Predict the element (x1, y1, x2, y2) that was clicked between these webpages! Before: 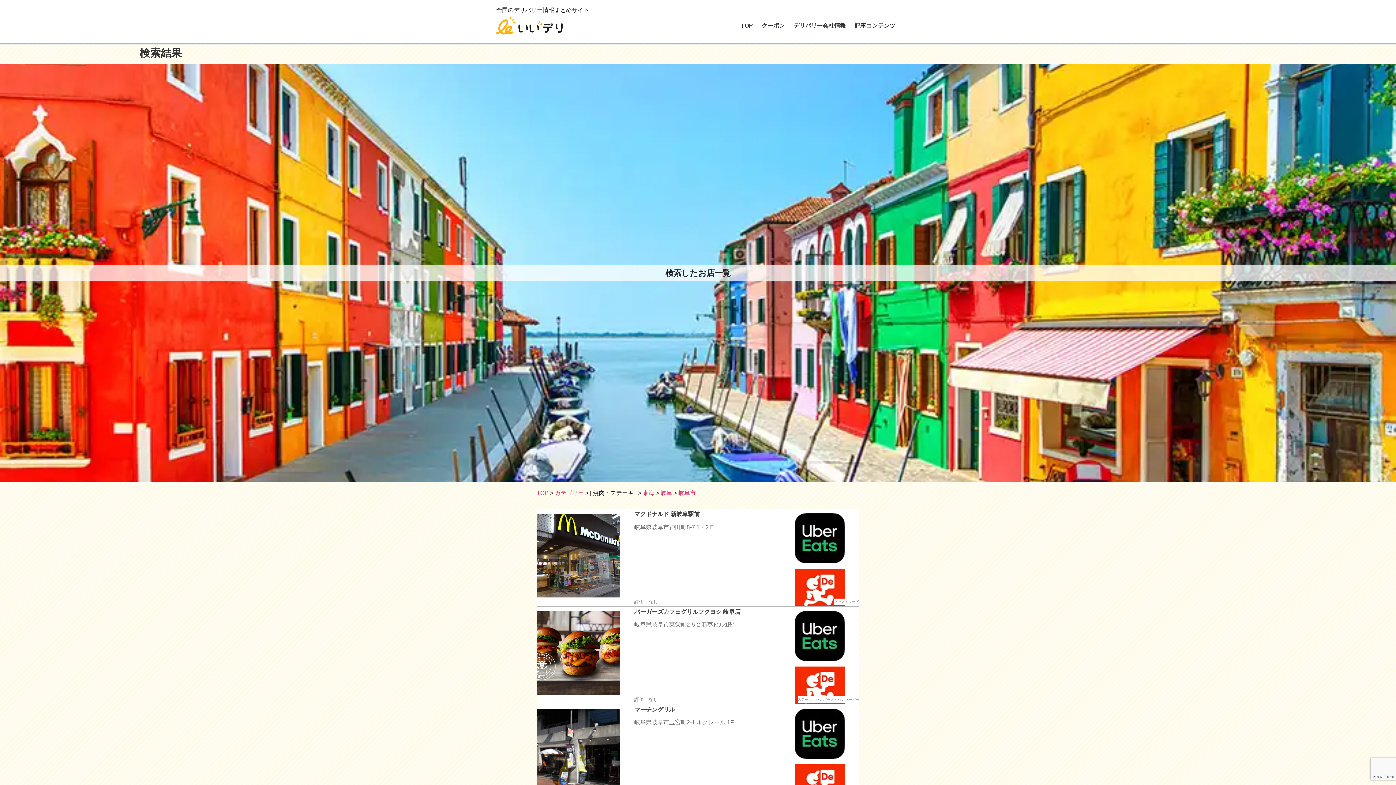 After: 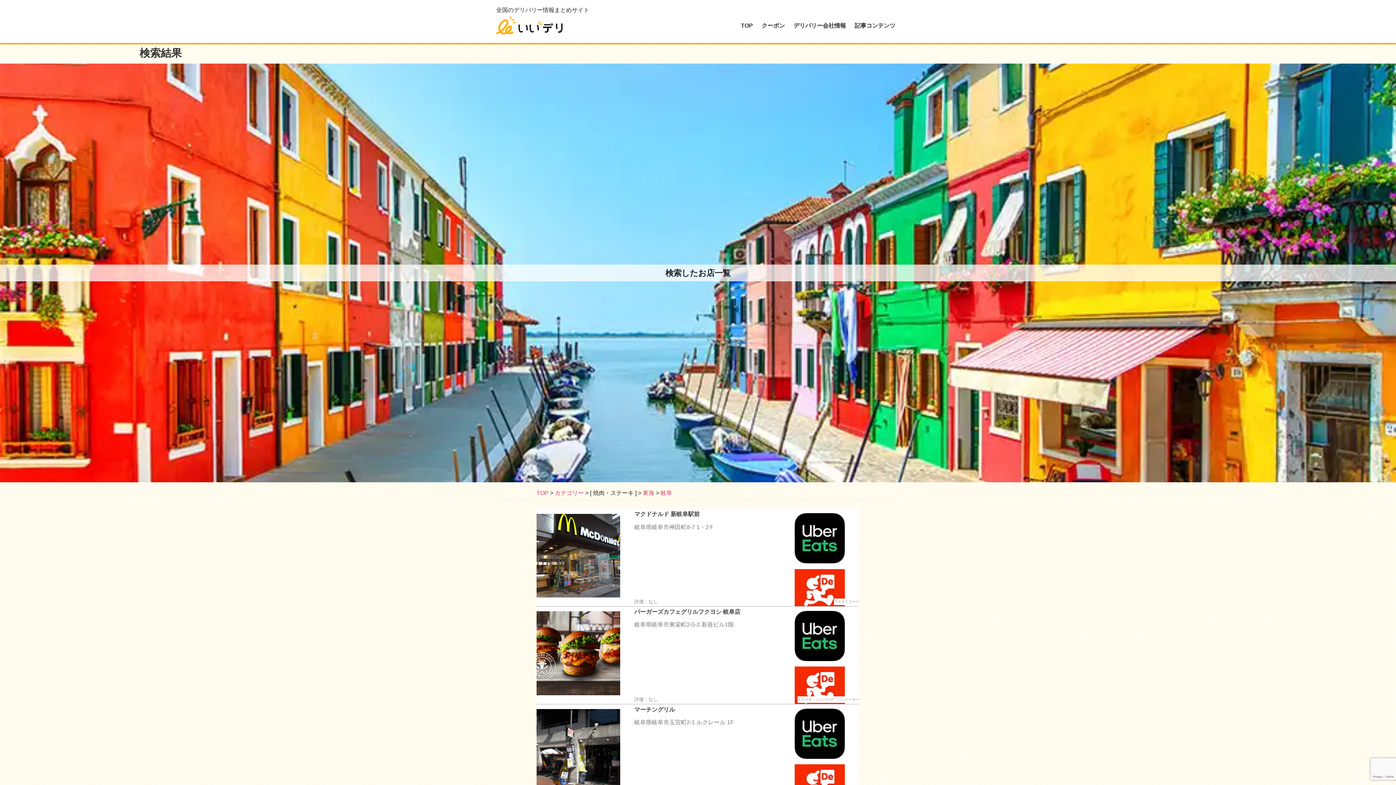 Action: label: 岐阜 bbox: (660, 490, 672, 496)